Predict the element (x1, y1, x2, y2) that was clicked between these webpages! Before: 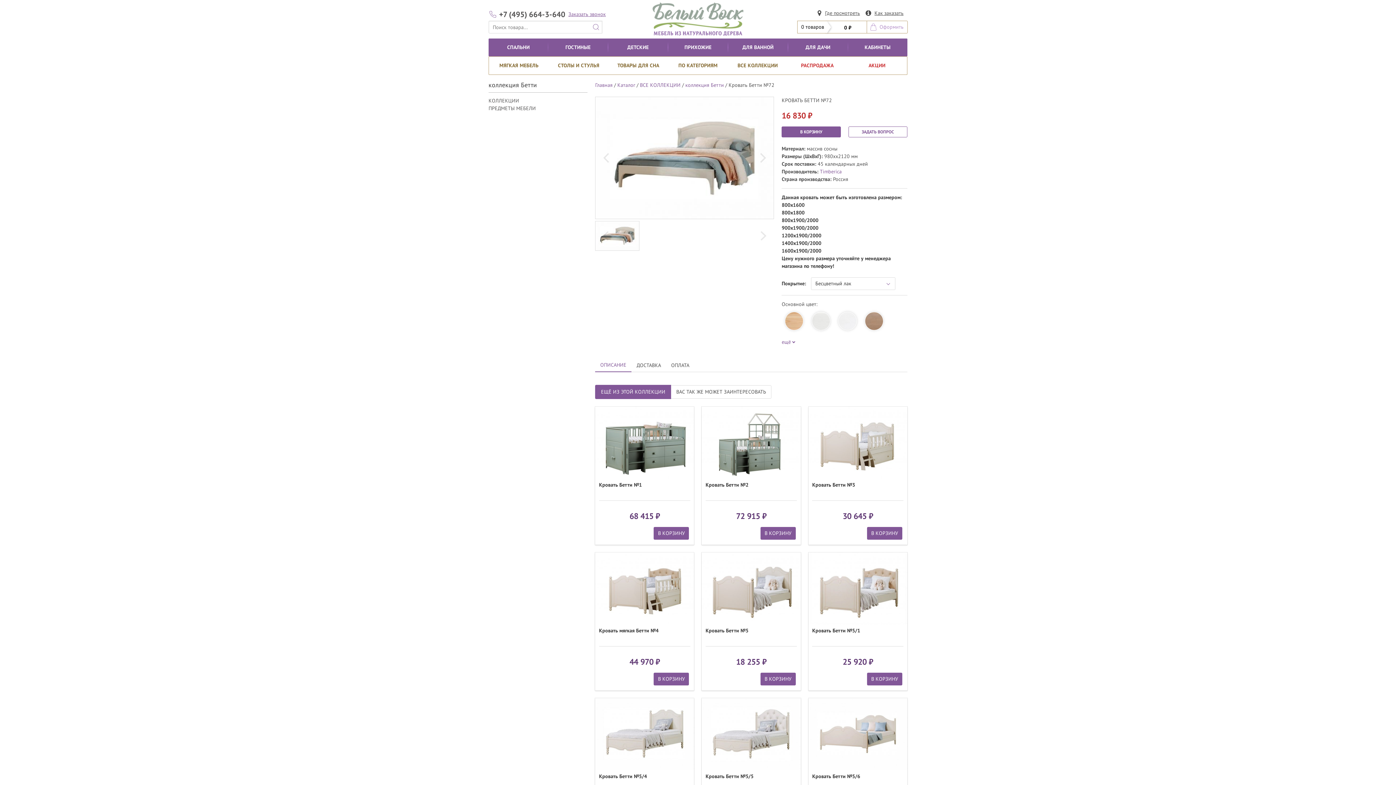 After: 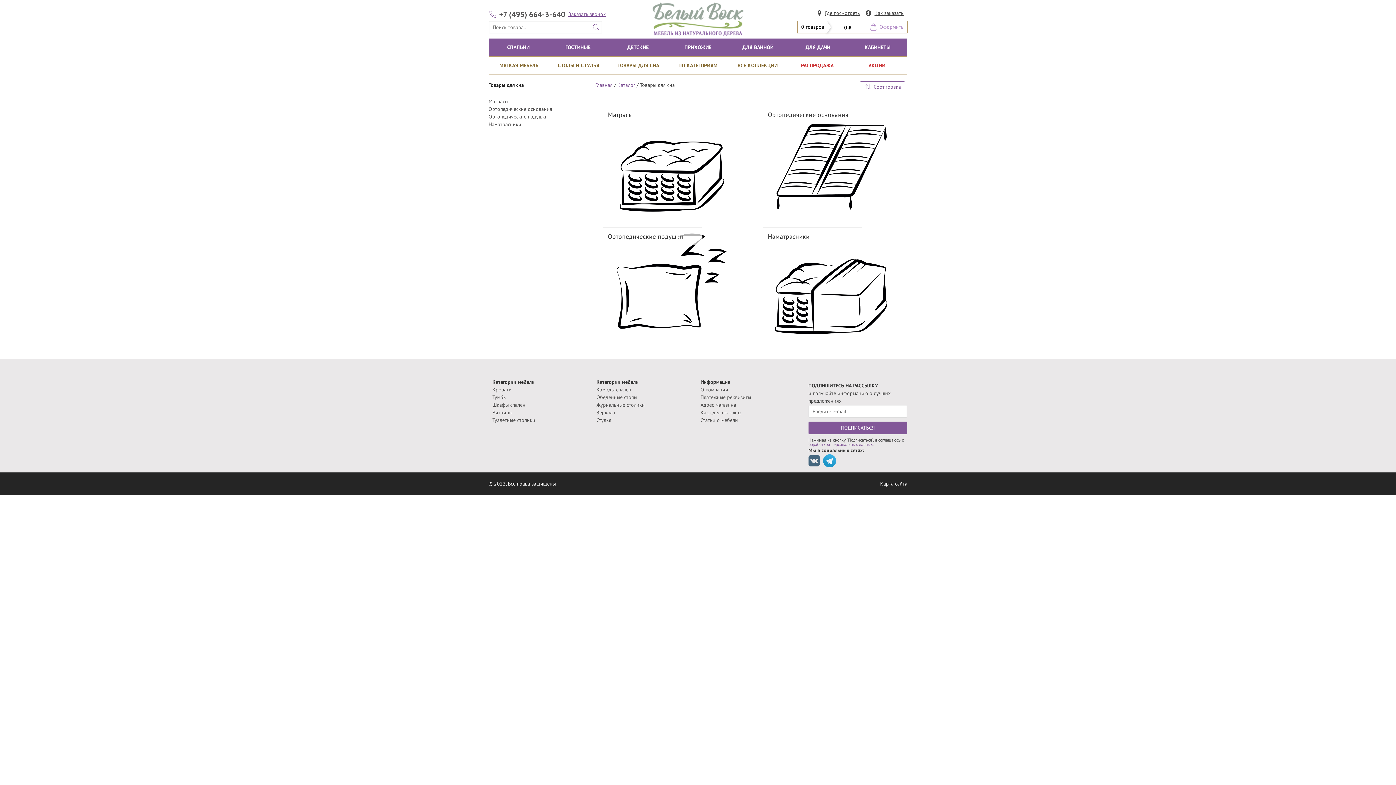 Action: label: ТОВАРЫ ДЛЯ СНА bbox: (608, 56, 668, 74)